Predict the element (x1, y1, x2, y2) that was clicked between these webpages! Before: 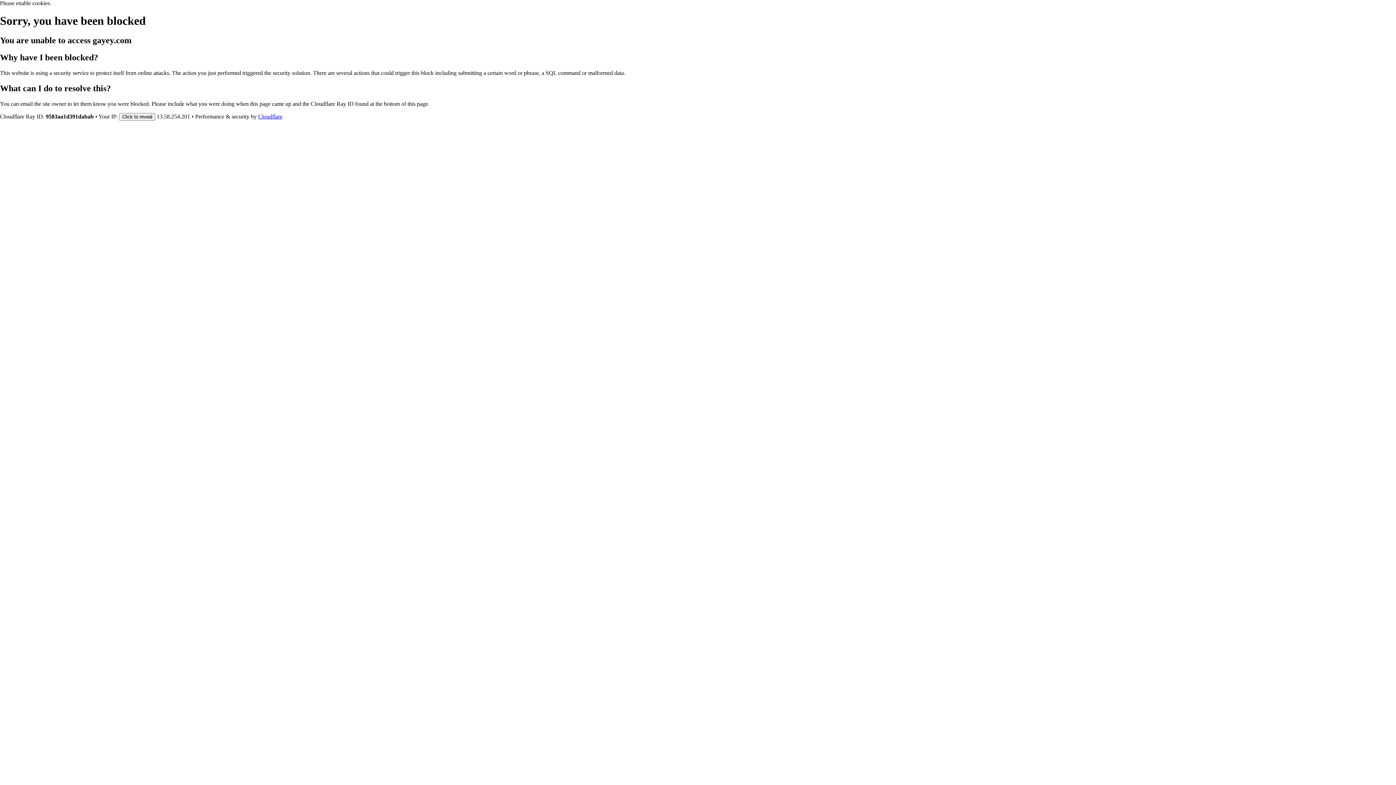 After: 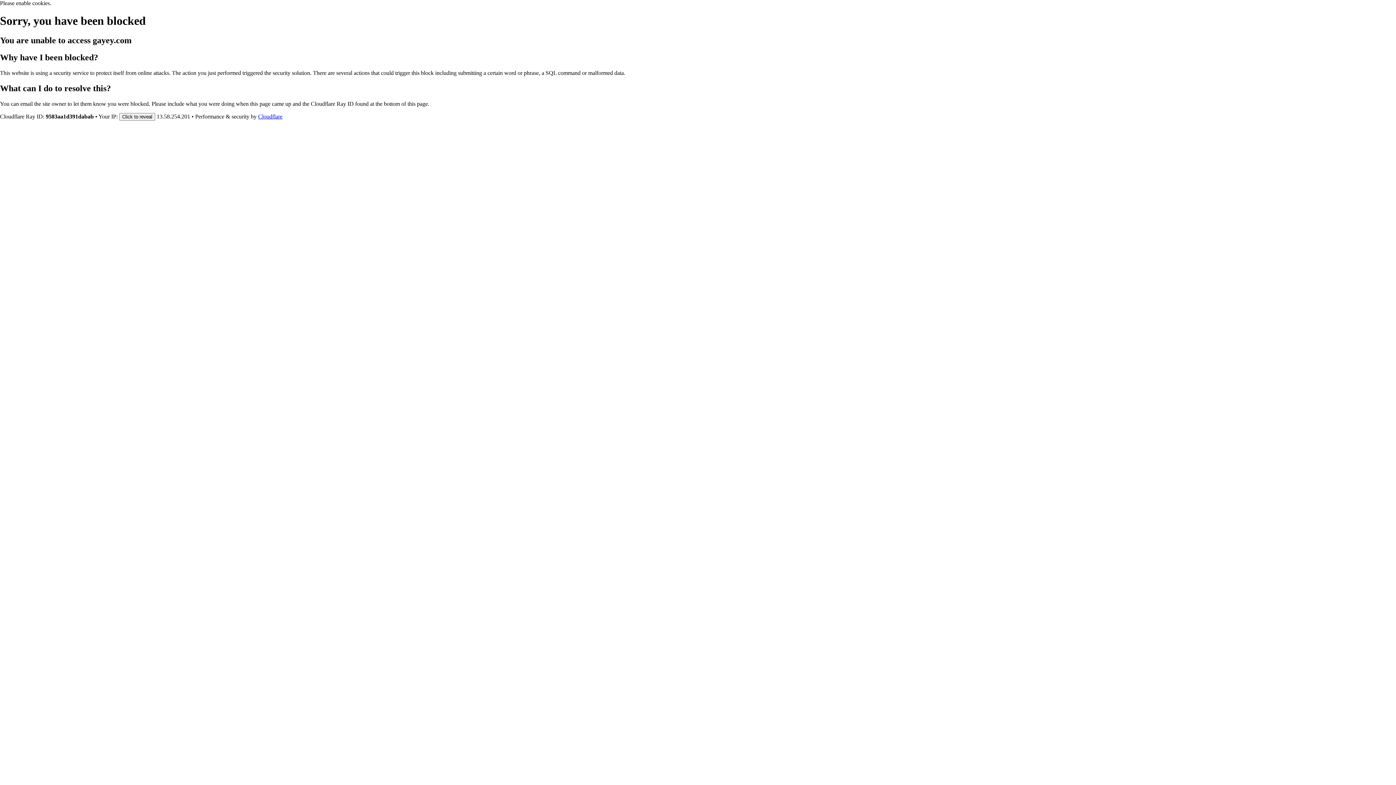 Action: bbox: (258, 113, 282, 119) label: Cloudflare